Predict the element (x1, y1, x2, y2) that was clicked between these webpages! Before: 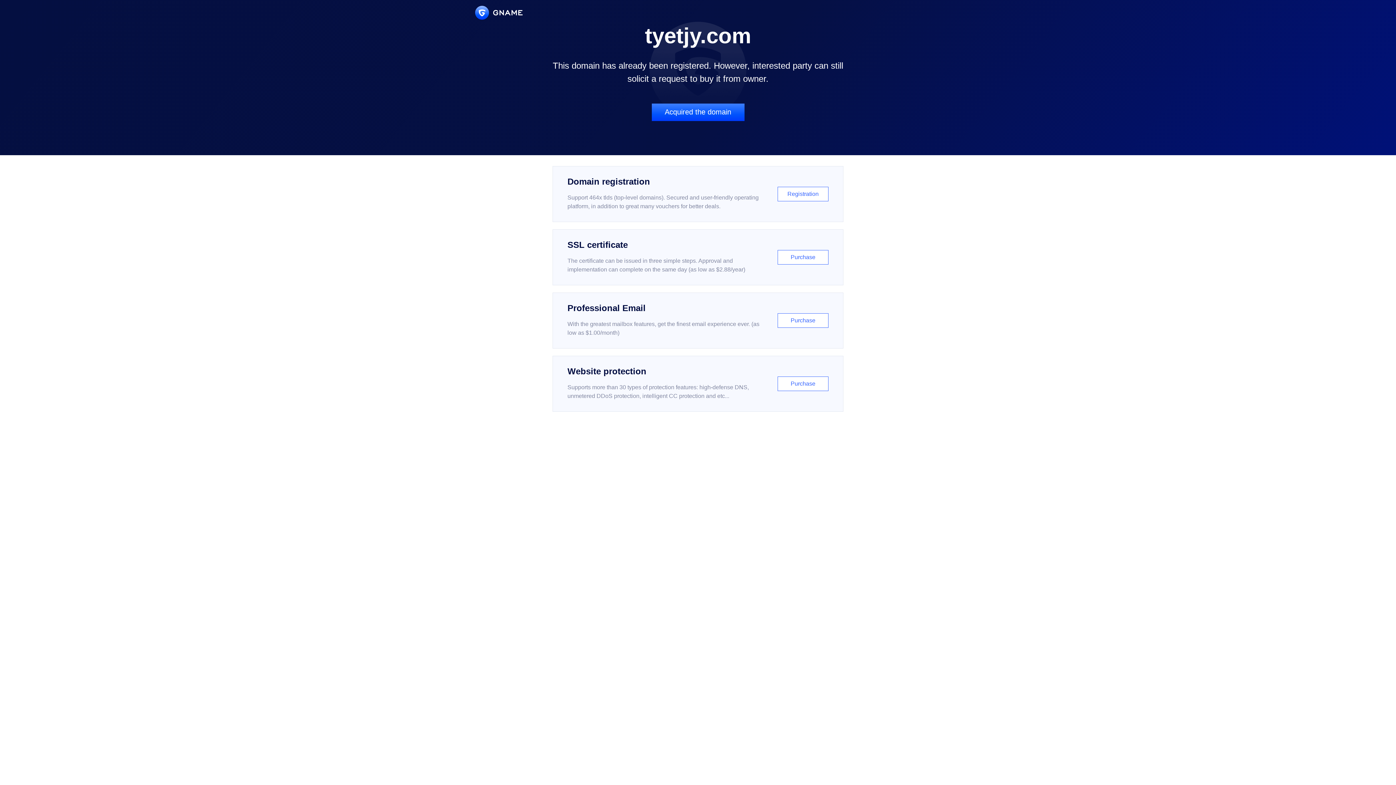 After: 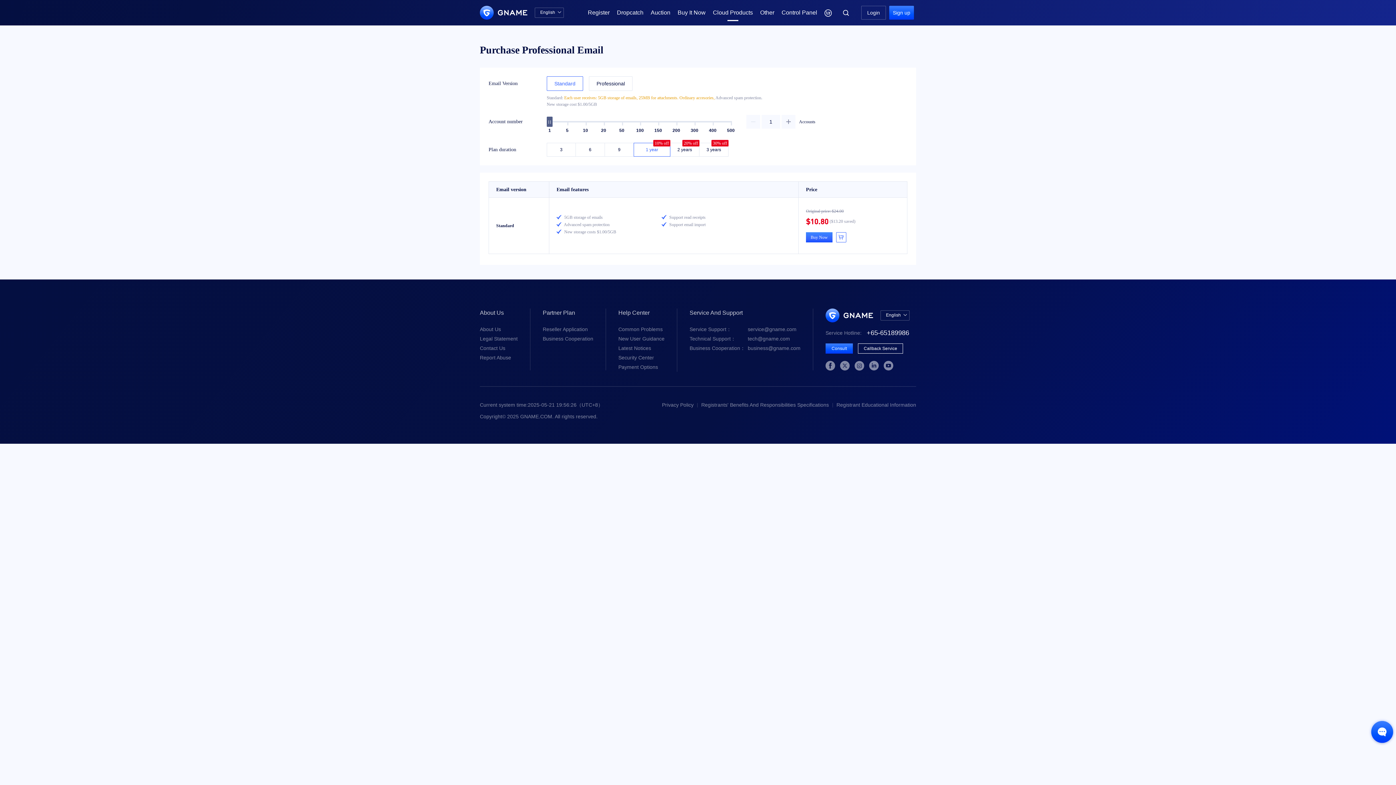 Action: bbox: (552, 292, 843, 348) label: Professional Email

With the greatest mailbox features, get the finest email experience ever. (as low as $1.00/month)

Purchase